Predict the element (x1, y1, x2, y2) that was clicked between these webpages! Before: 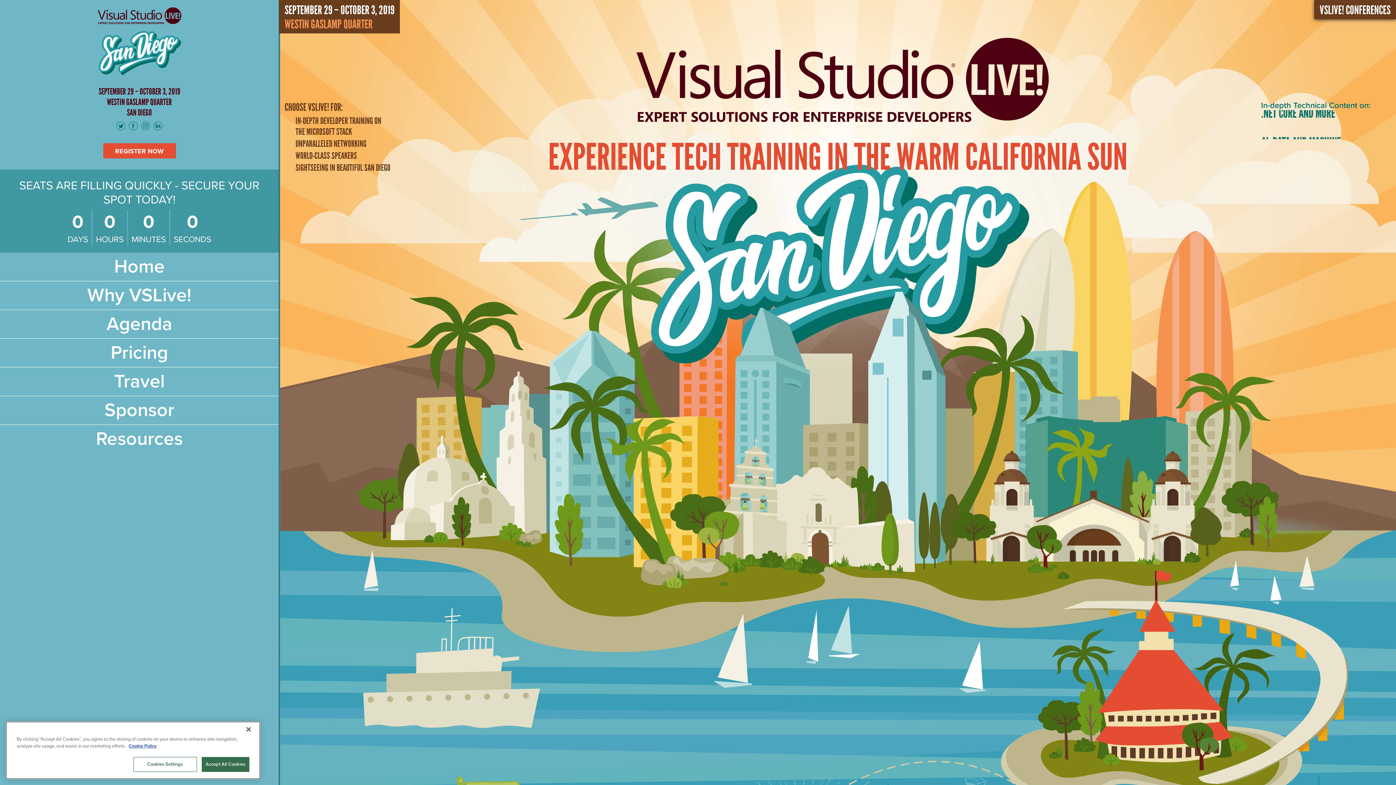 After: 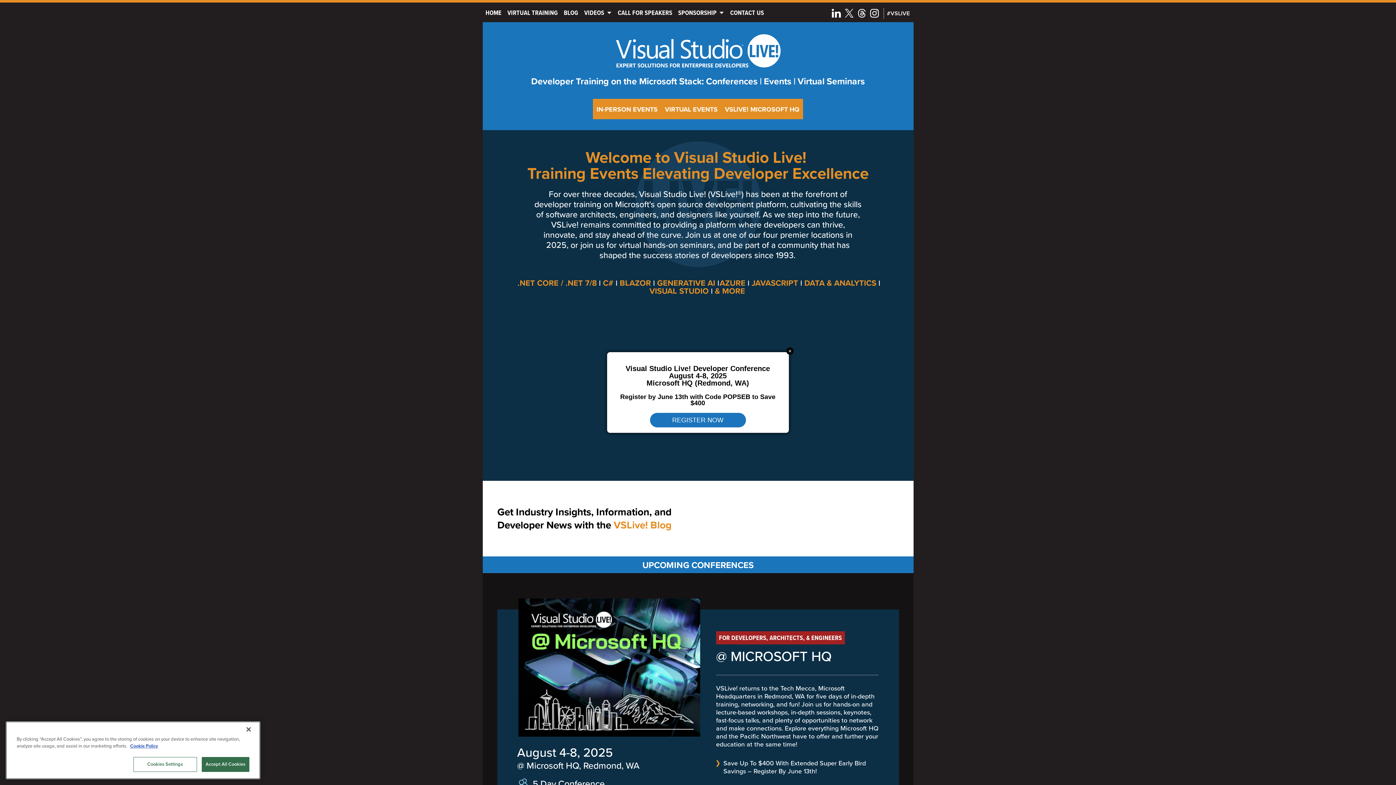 Action: bbox: (618, 124, 1064, 131)